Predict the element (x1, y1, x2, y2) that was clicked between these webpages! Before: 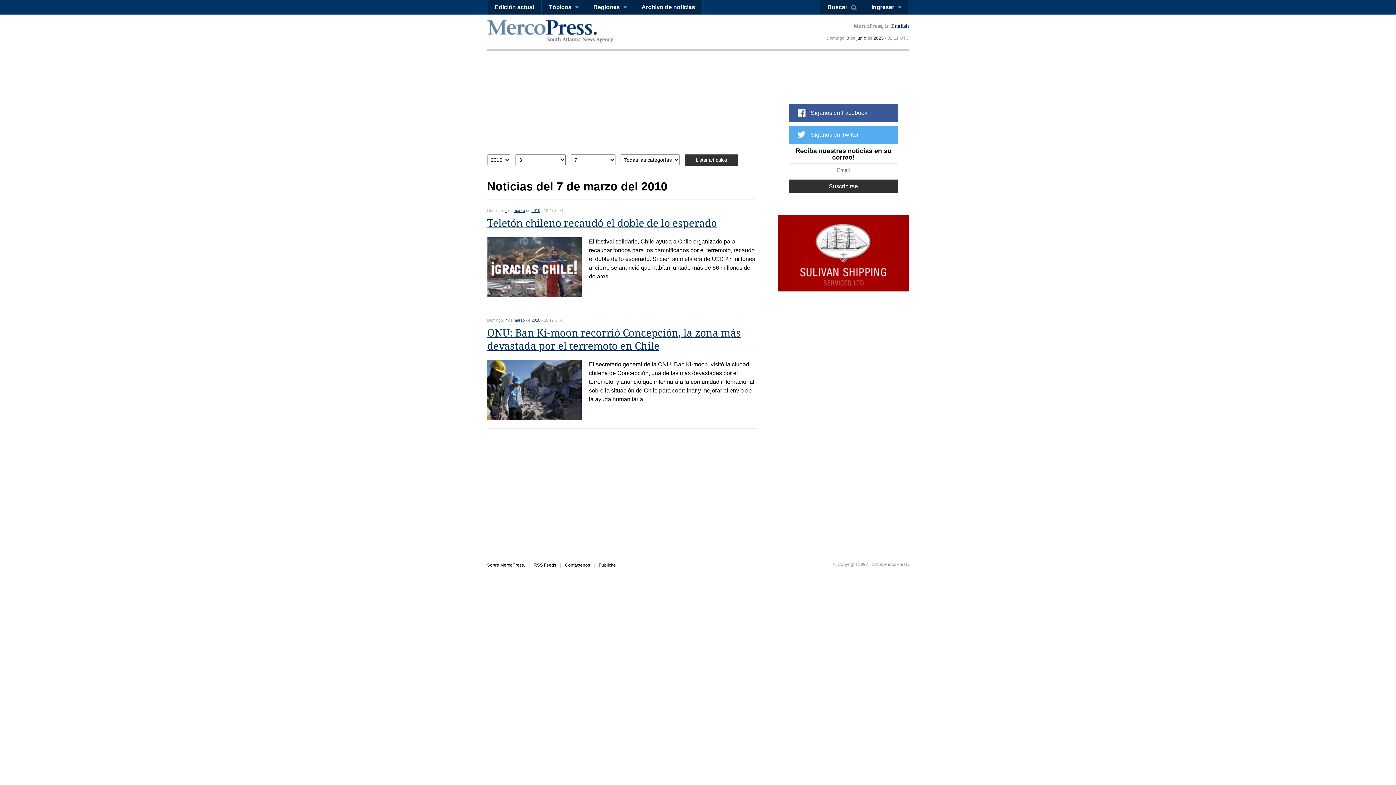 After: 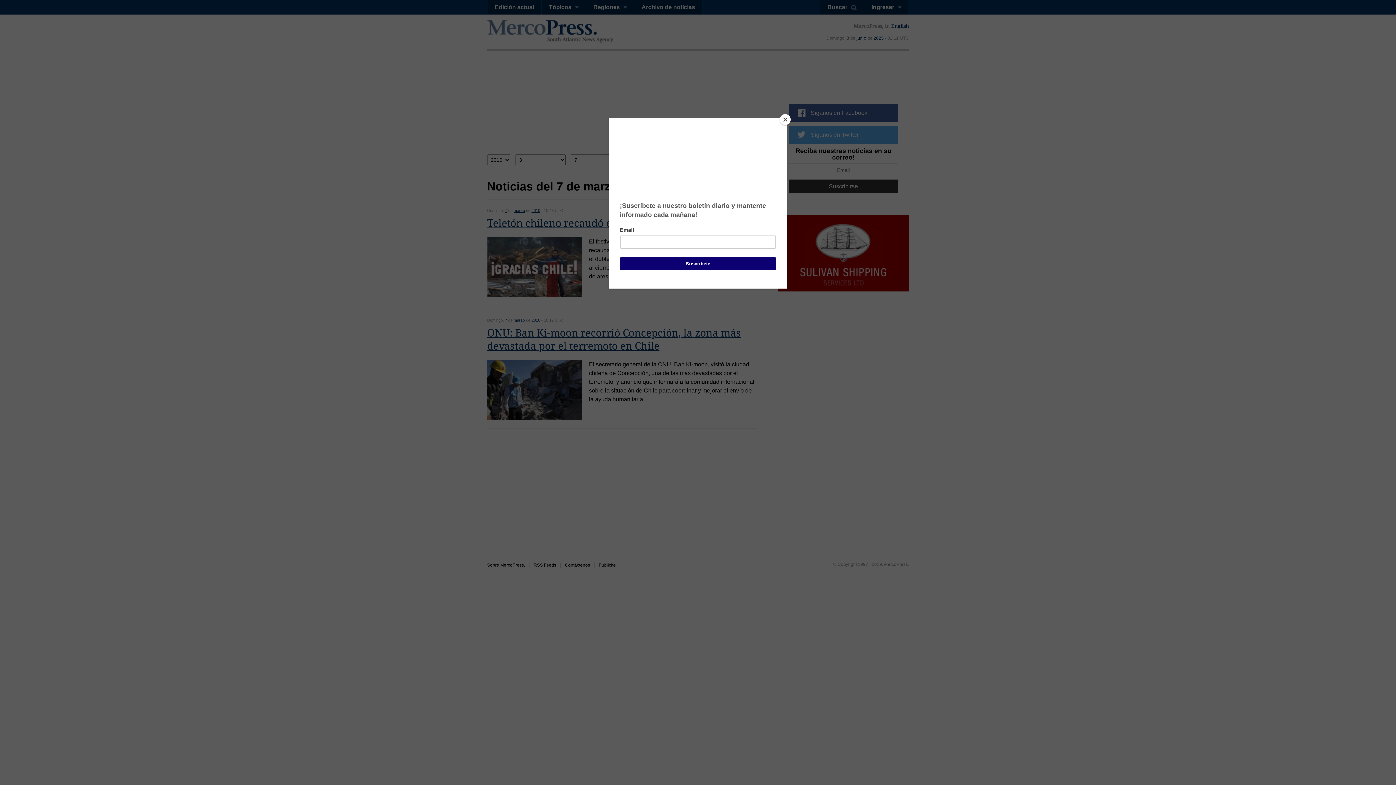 Action: bbox: (589, 0, 630, 14) label: Regiones